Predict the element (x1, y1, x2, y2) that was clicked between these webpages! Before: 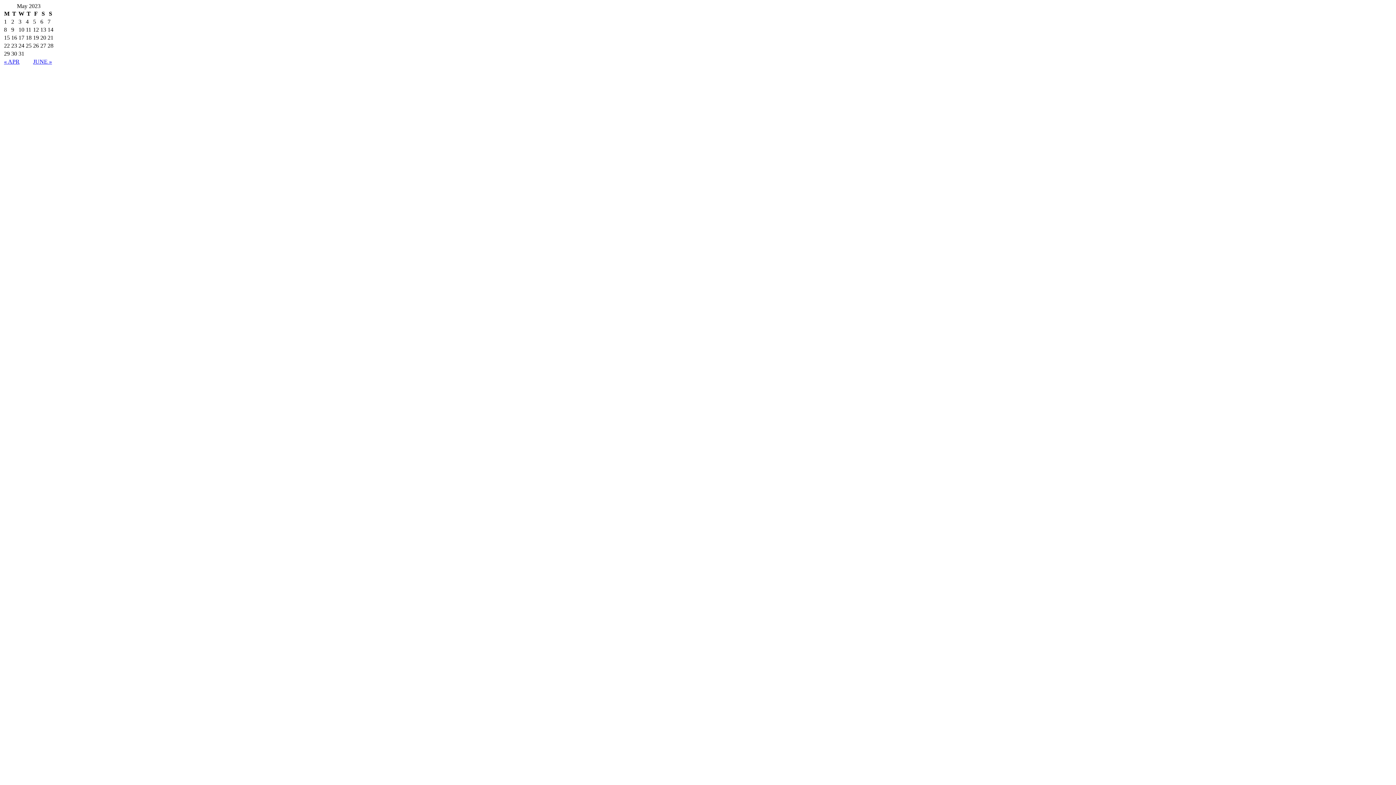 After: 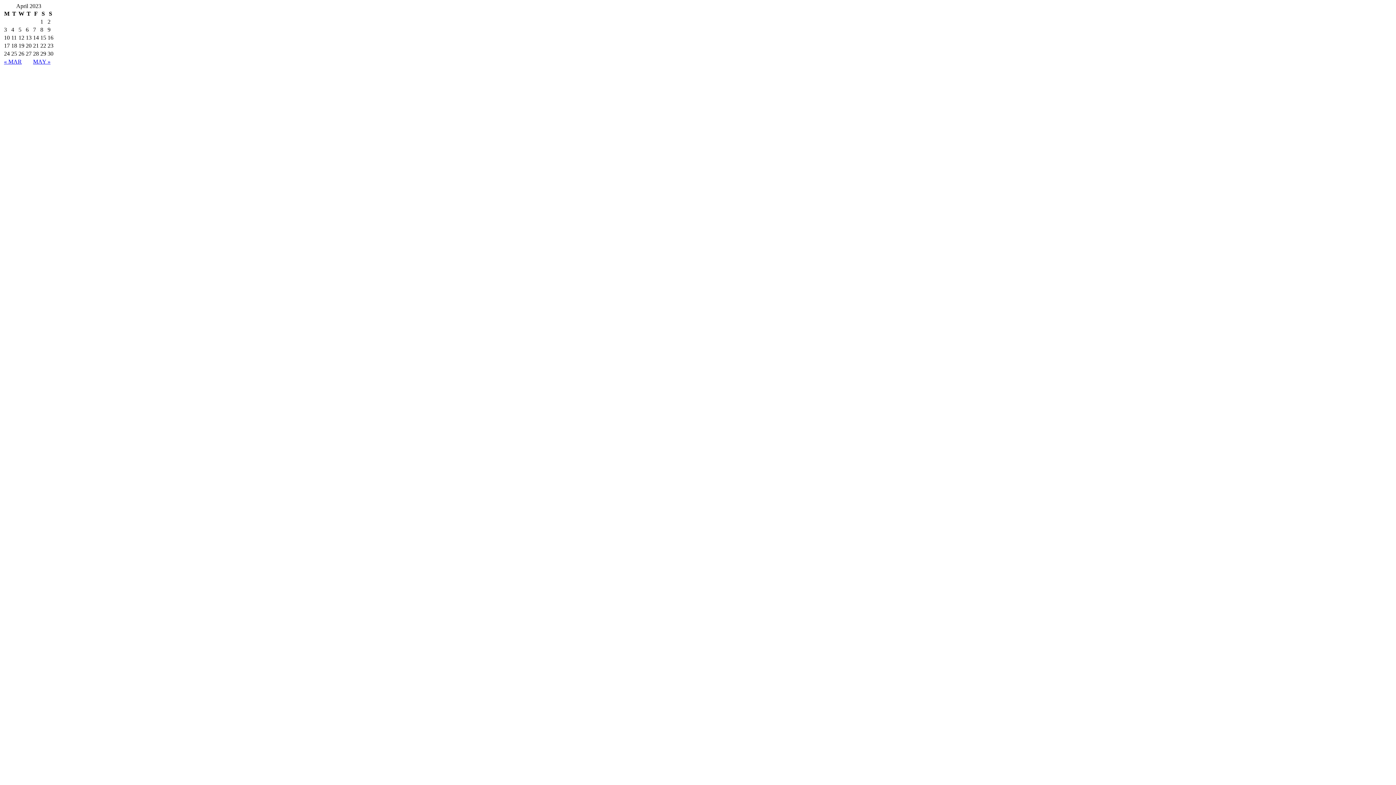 Action: bbox: (4, 58, 19, 64) label: « APR